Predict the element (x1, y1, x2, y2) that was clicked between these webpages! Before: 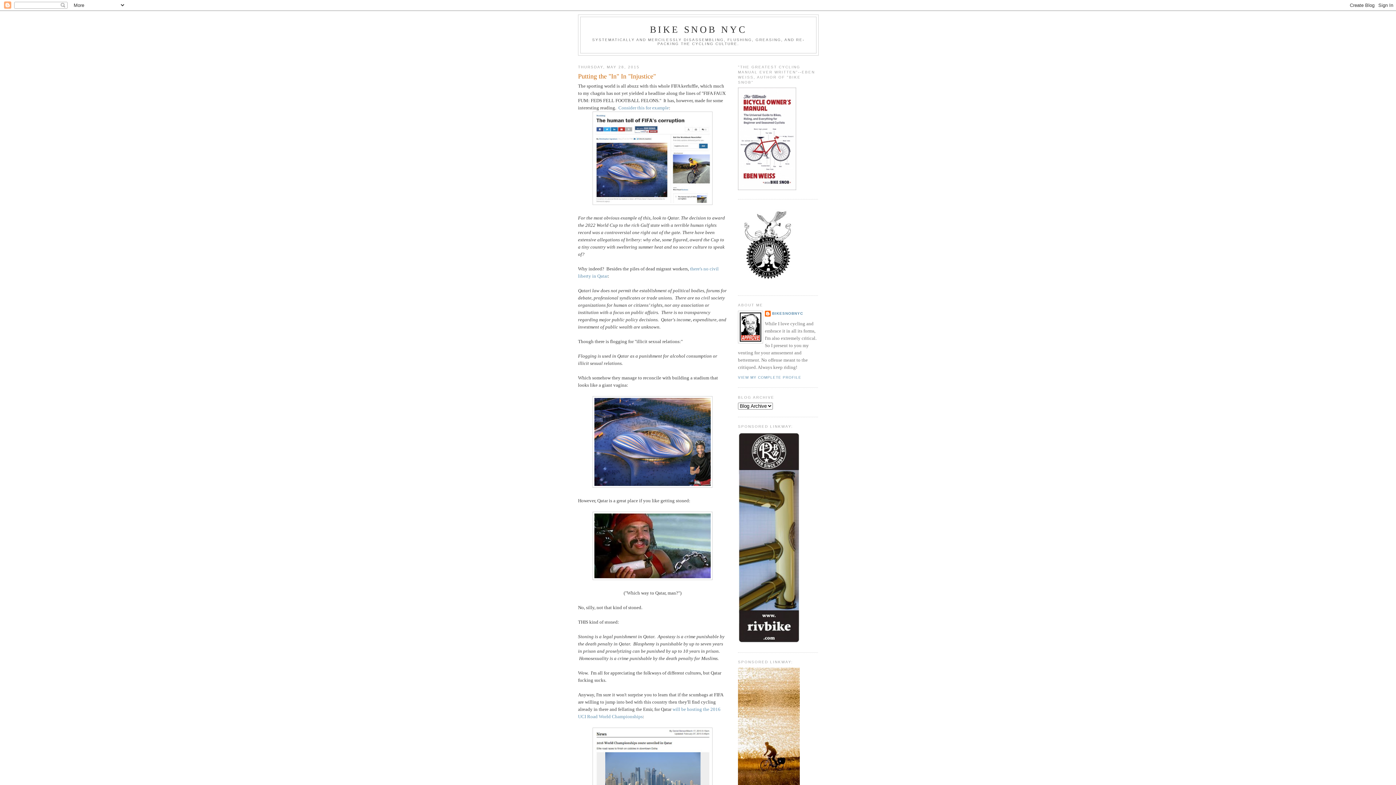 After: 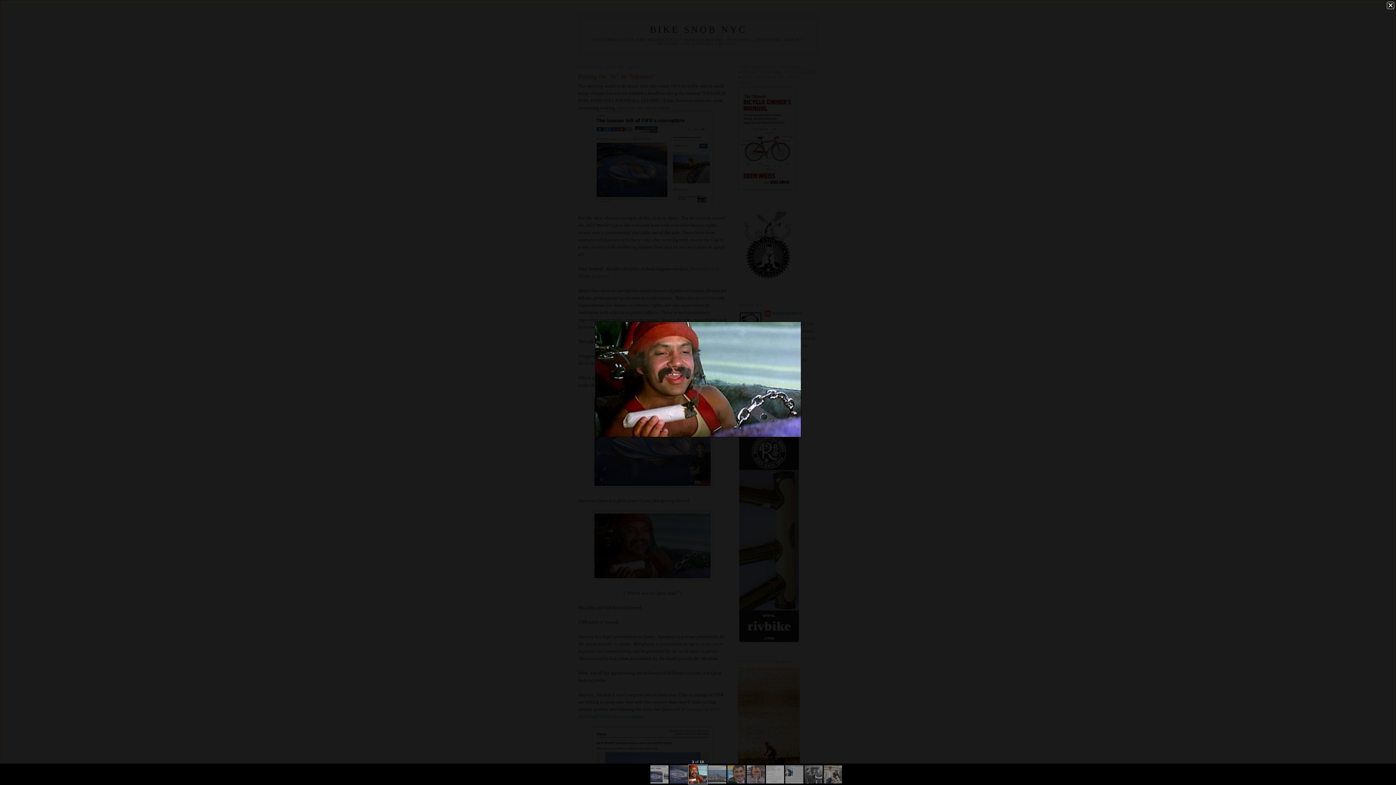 Action: bbox: (592, 576, 712, 581)